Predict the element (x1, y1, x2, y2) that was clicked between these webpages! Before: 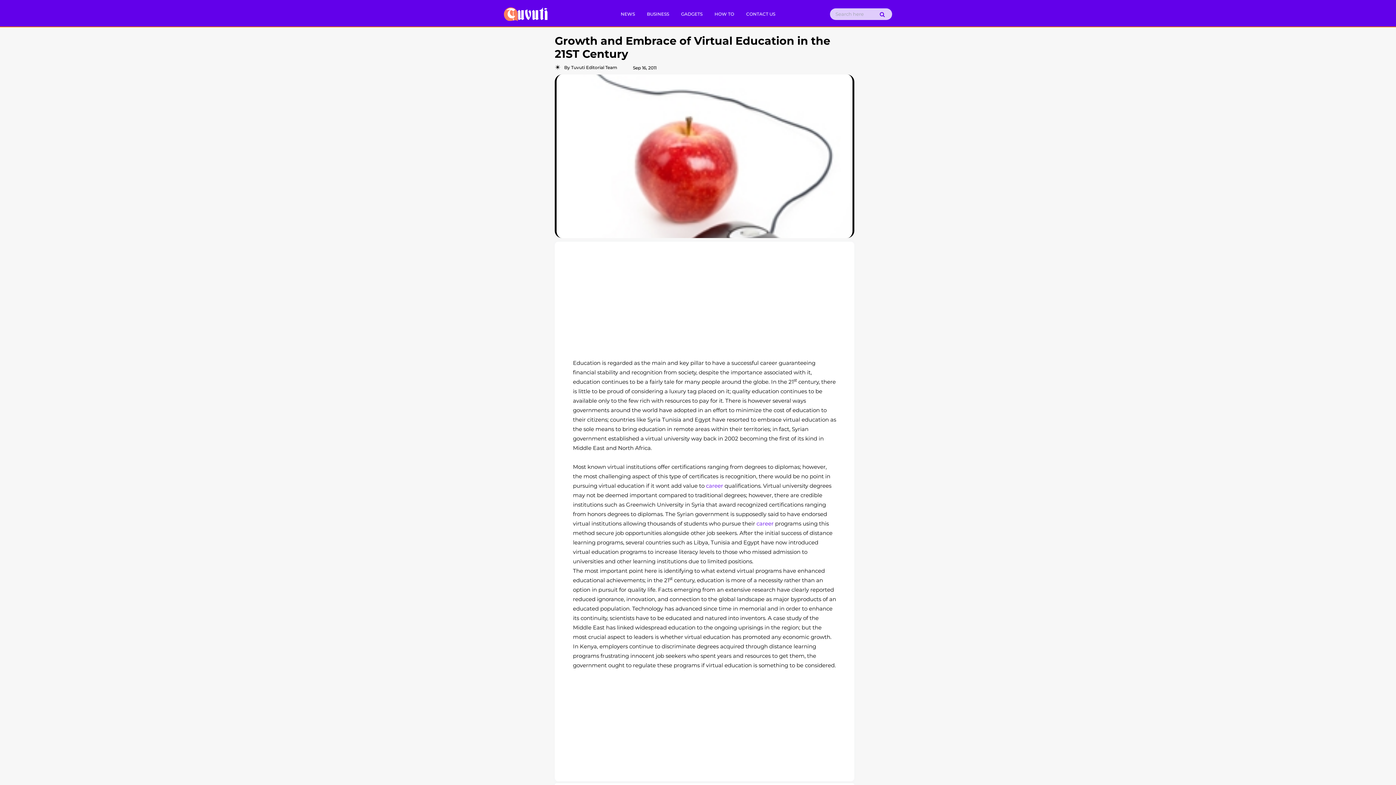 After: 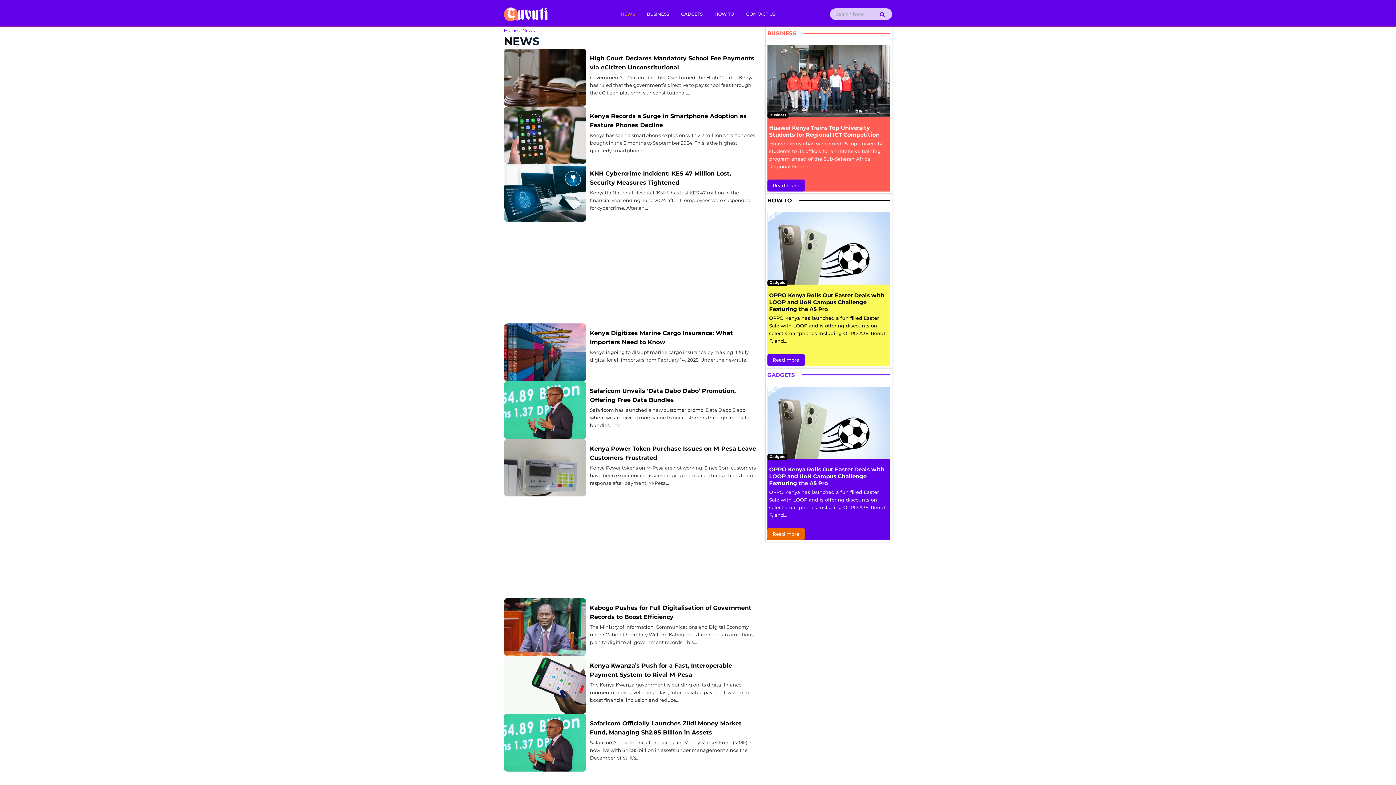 Action: label: NEWS bbox: (615, 5, 640, 22)